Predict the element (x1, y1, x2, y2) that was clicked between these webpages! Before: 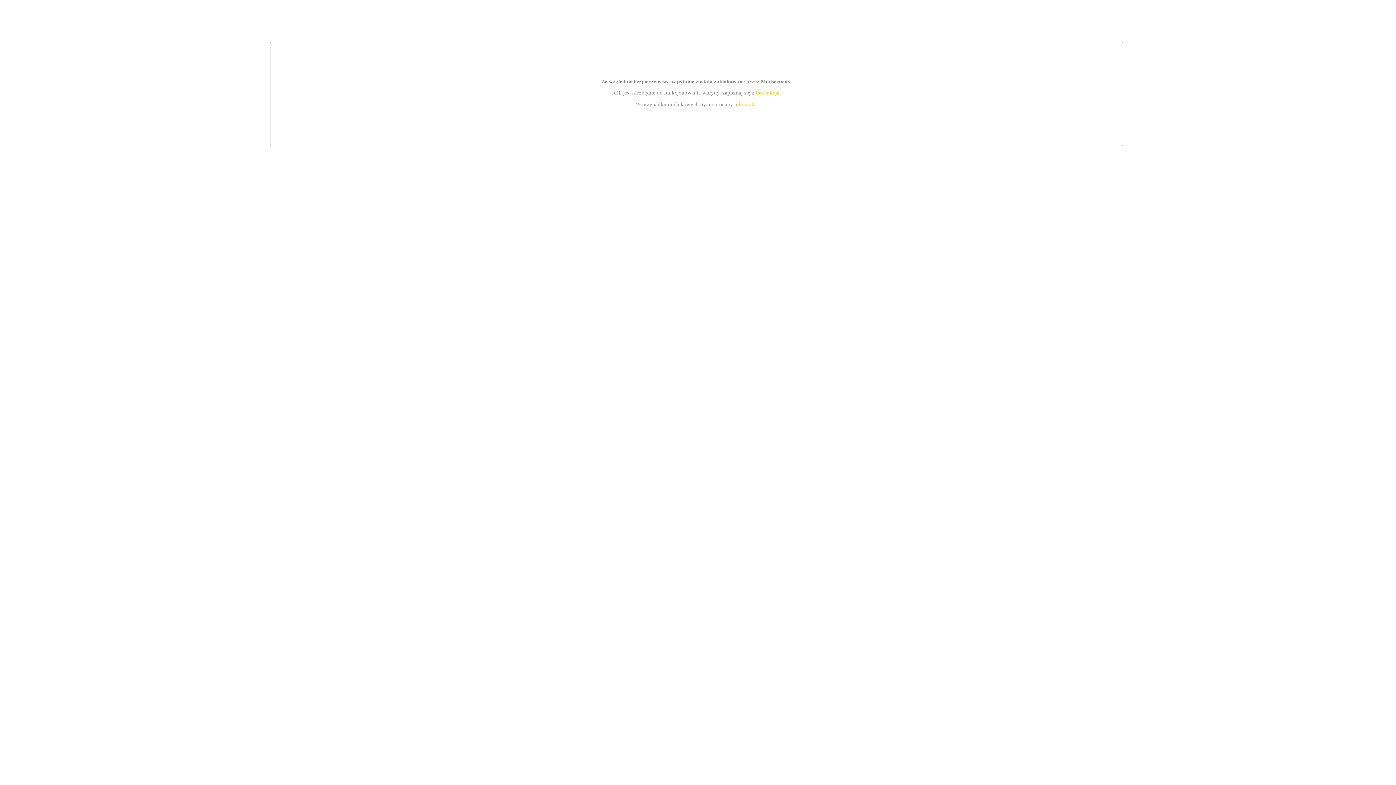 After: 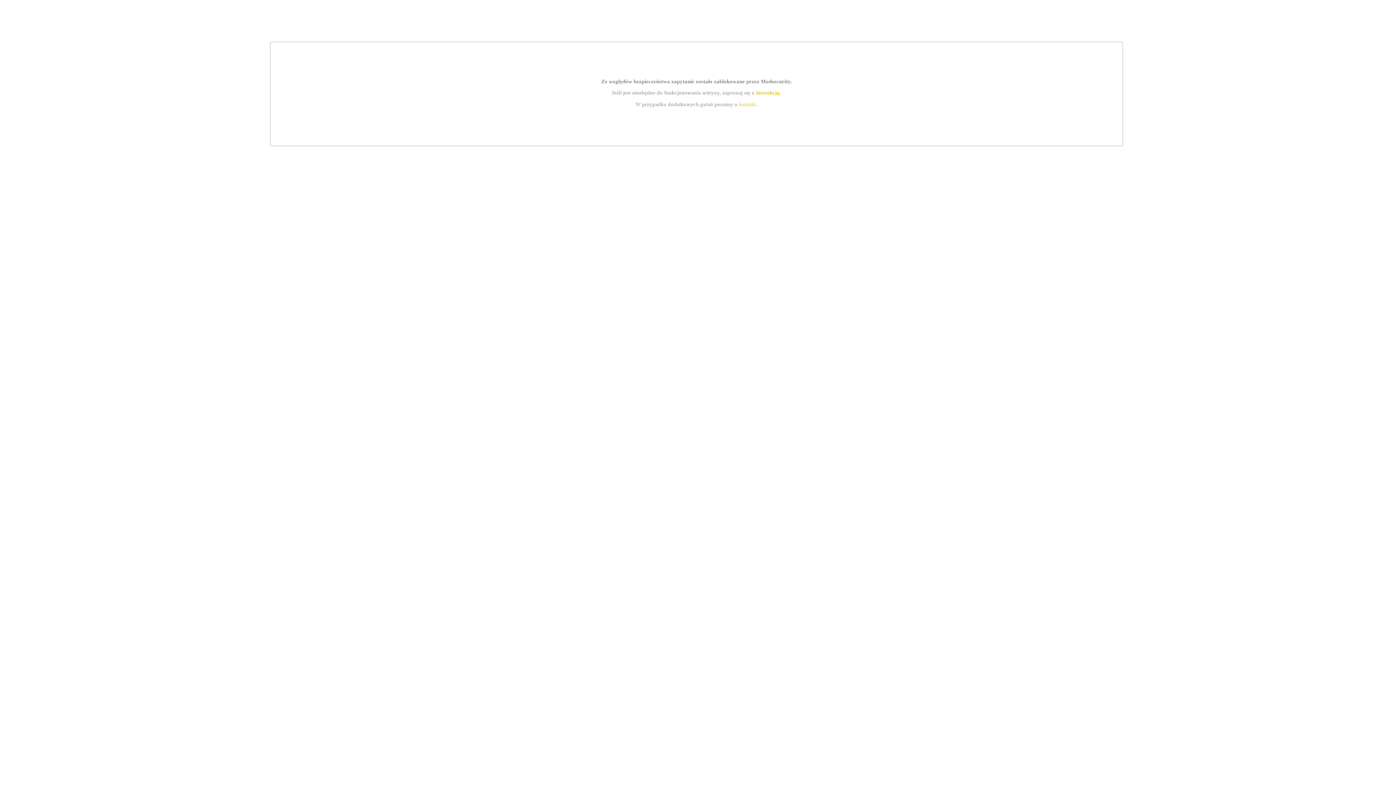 Action: label: instrukcją bbox: (755, 89, 779, 95)